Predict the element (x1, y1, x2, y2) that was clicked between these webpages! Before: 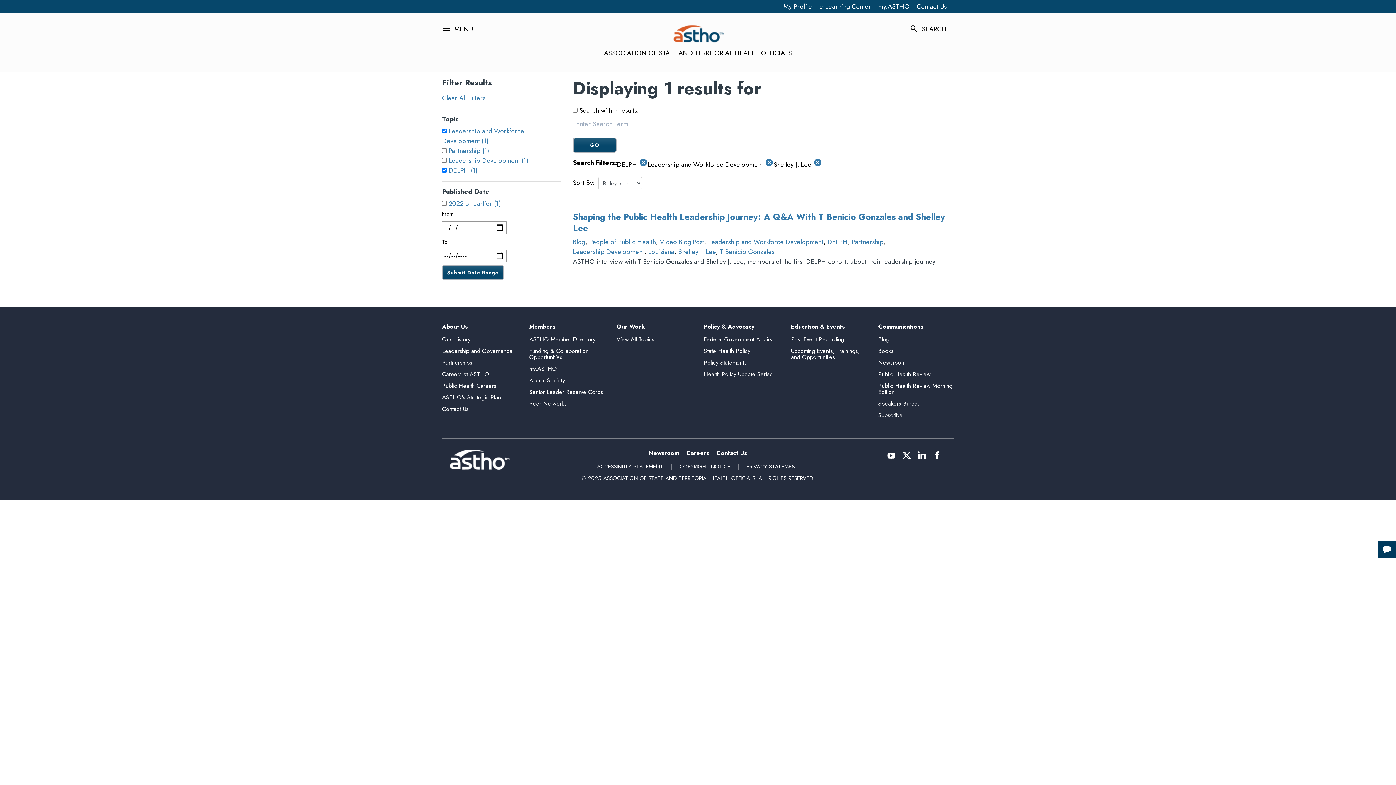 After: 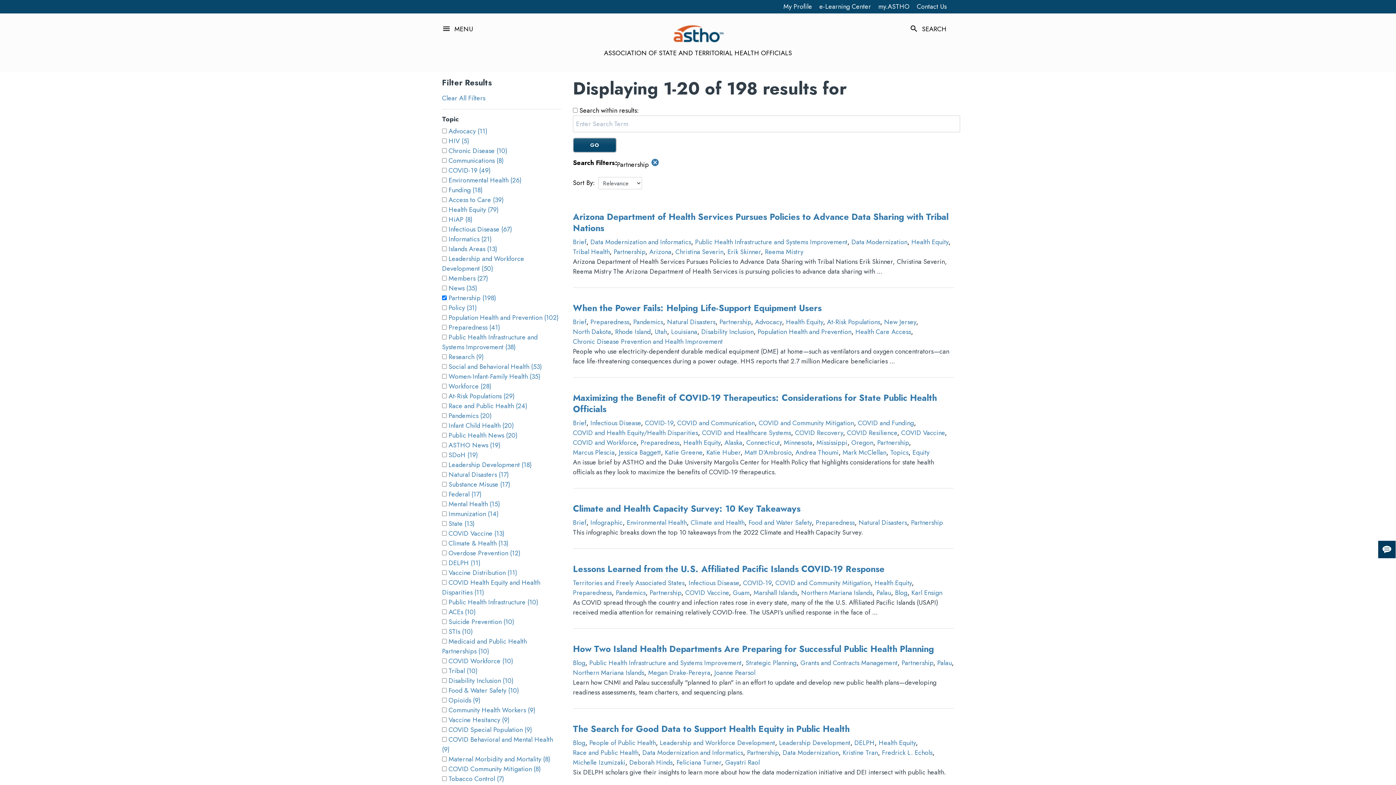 Action: label: Partnership bbox: (852, 237, 883, 246)